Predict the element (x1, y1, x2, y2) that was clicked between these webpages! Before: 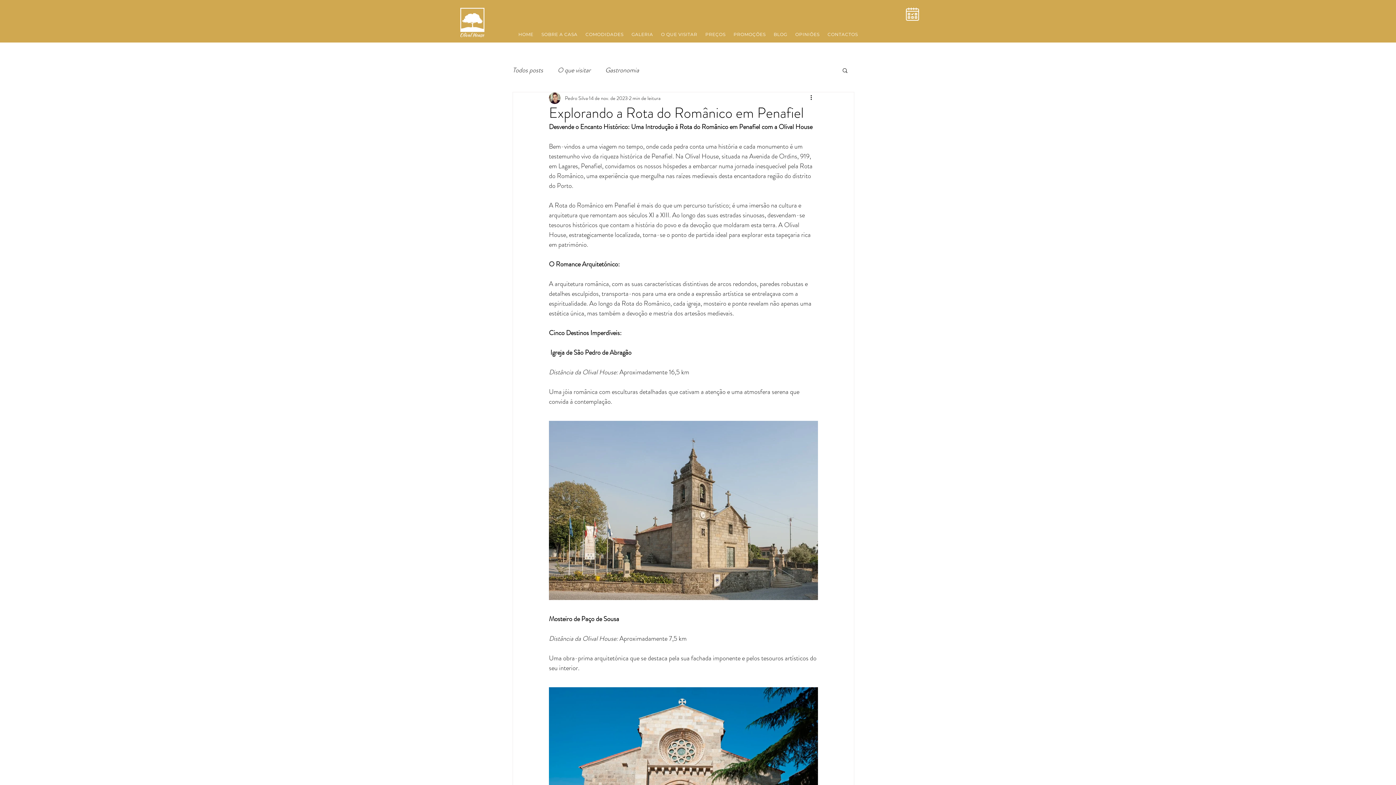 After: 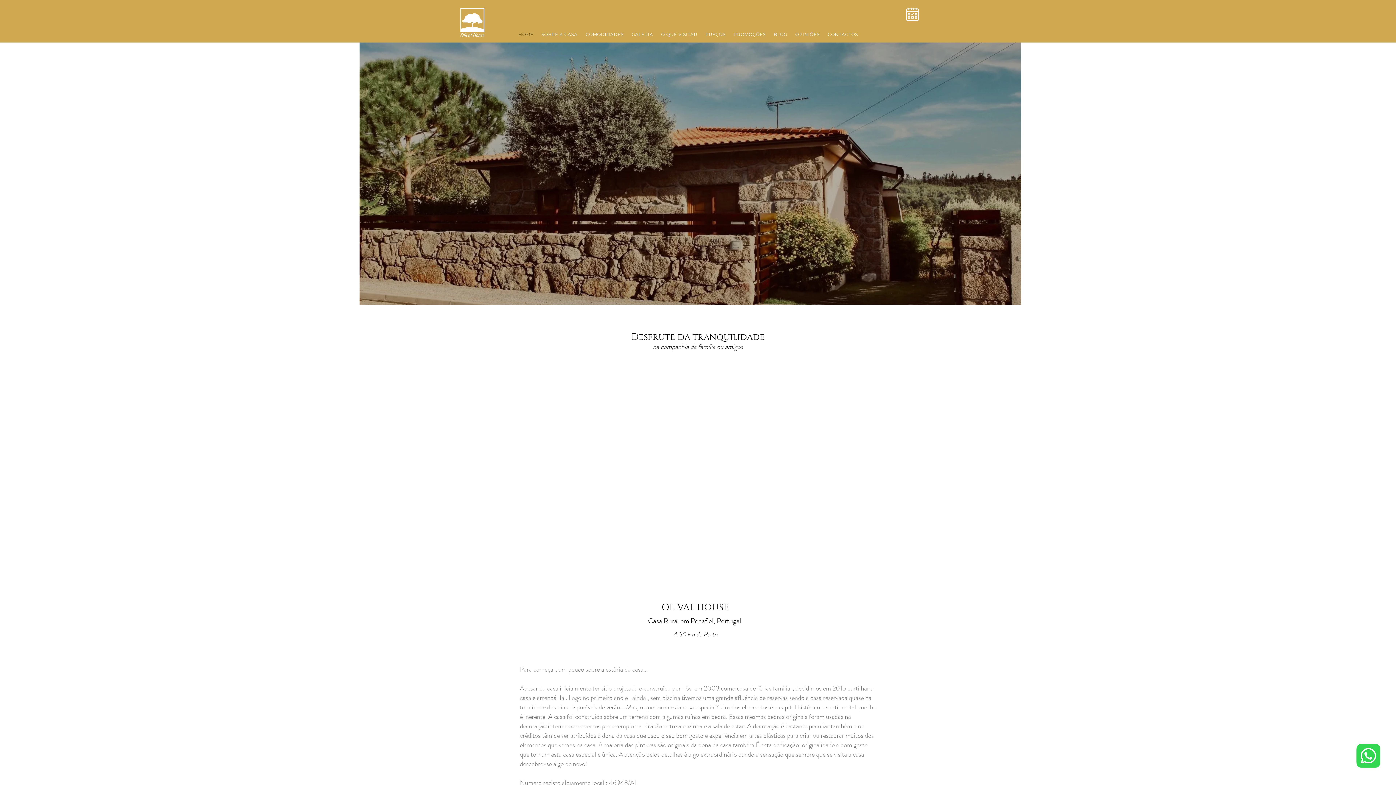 Action: bbox: (454, 5, 490, 40)